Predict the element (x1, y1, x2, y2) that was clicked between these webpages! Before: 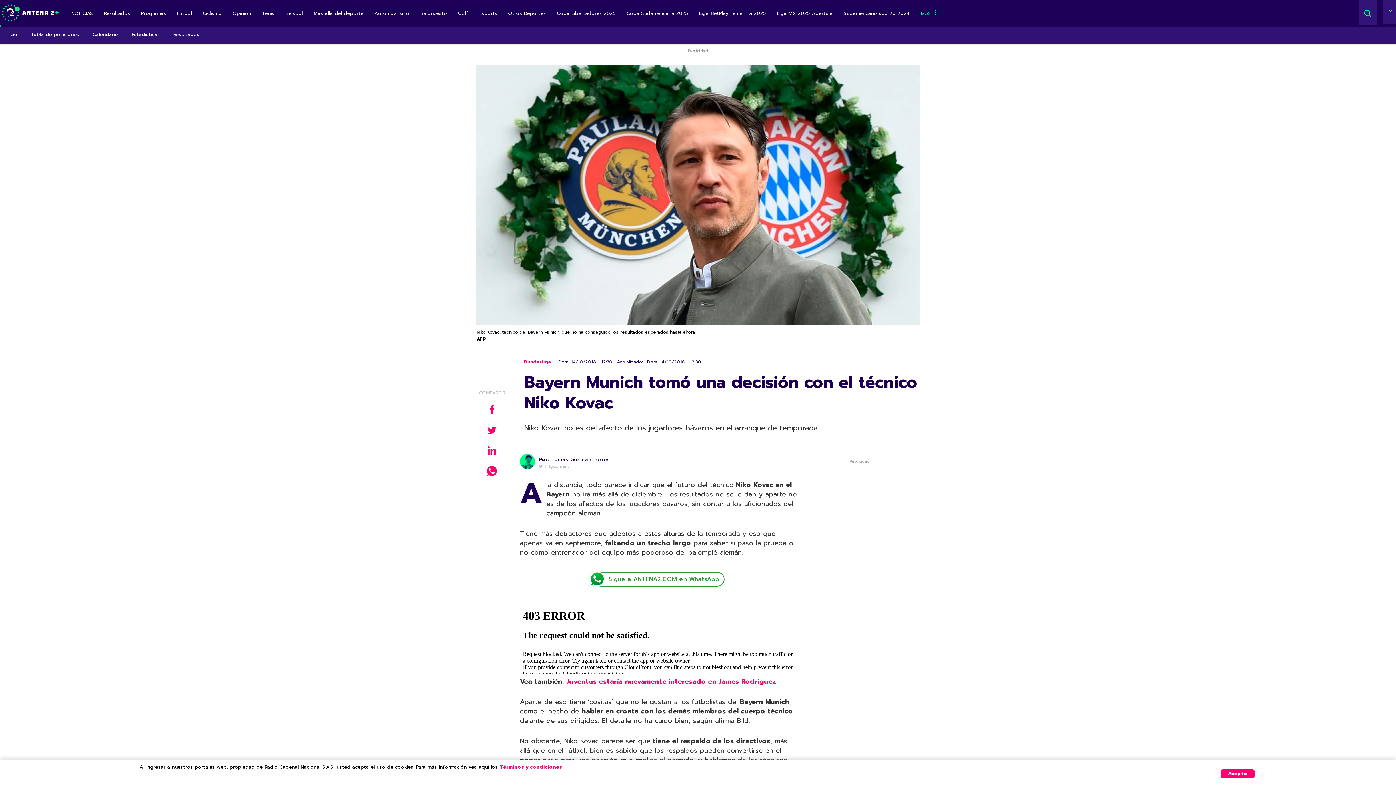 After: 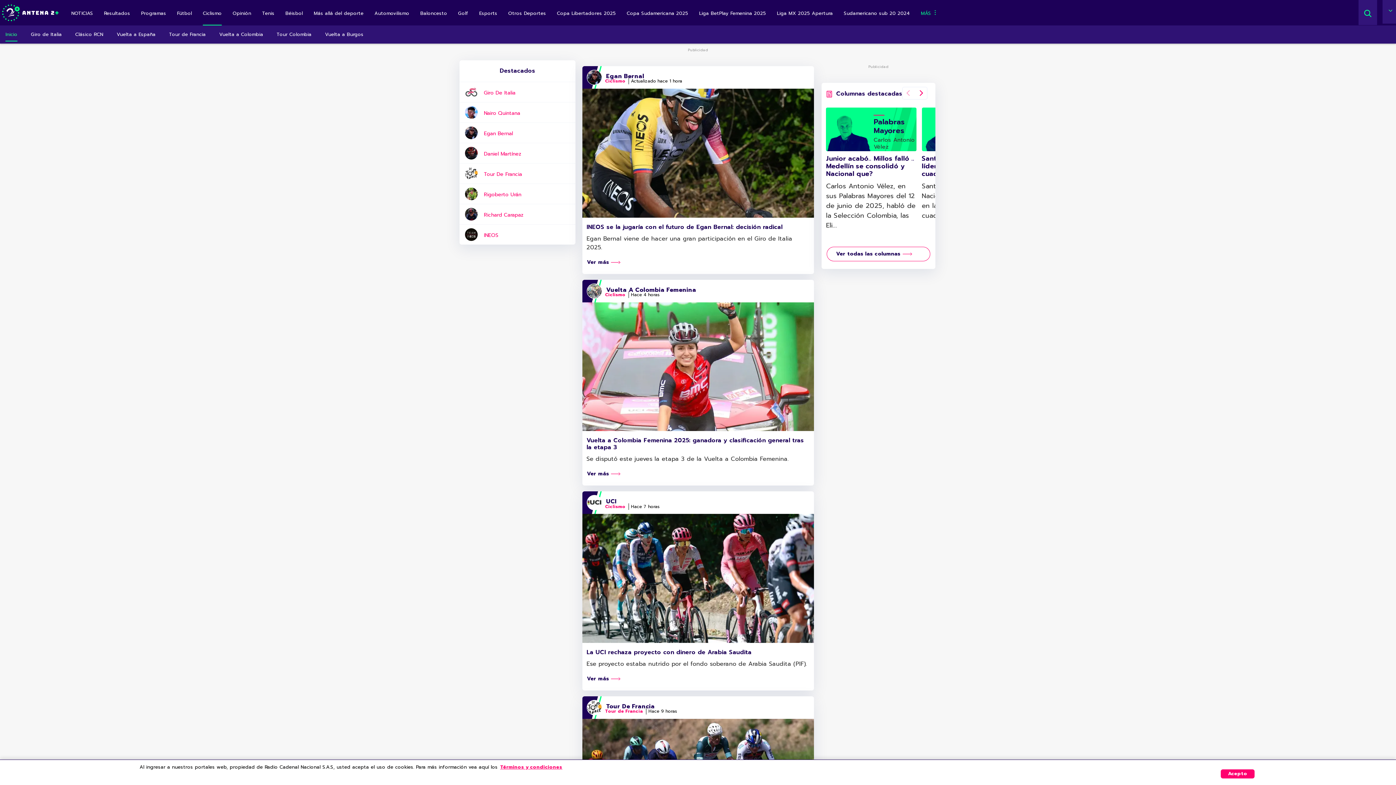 Action: bbox: (202, 3, 221, 25) label: Ciclismo